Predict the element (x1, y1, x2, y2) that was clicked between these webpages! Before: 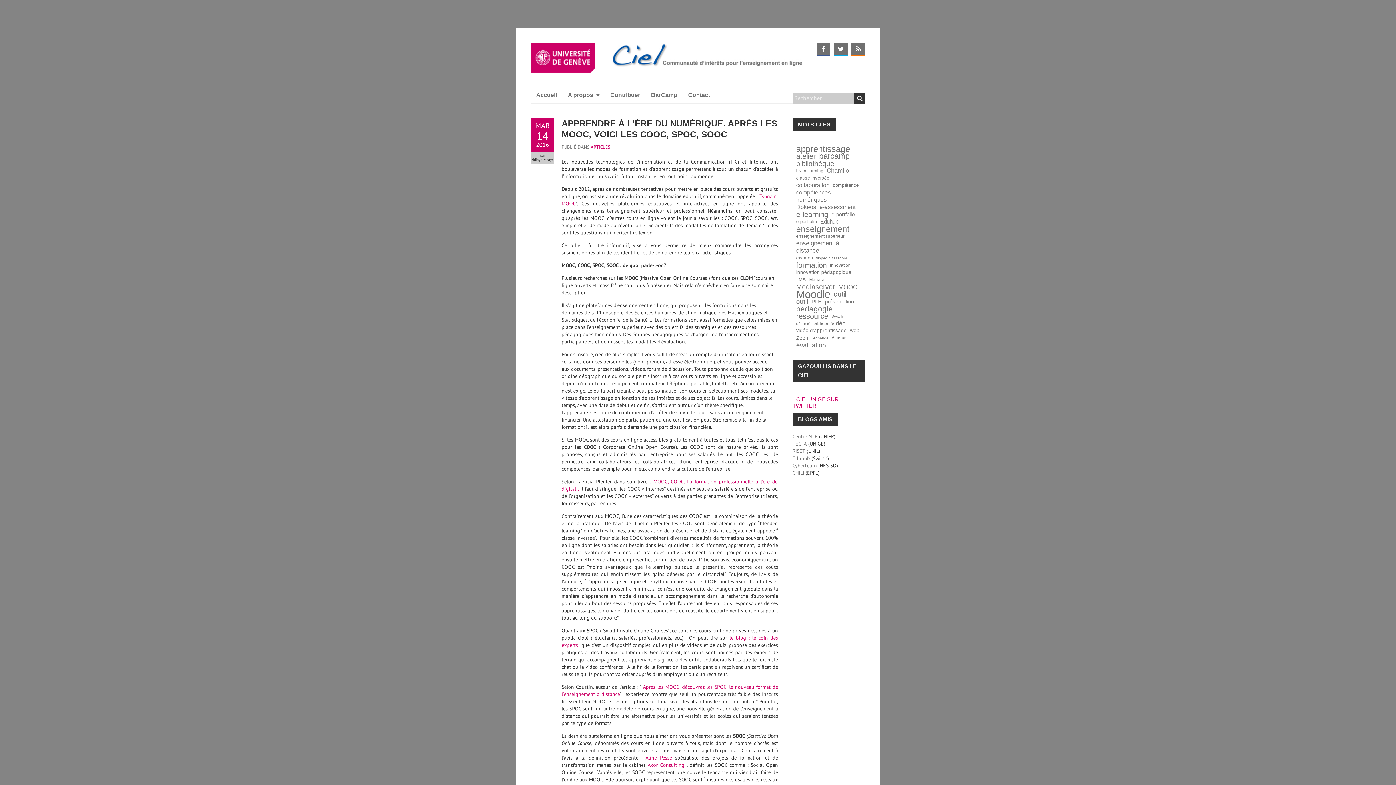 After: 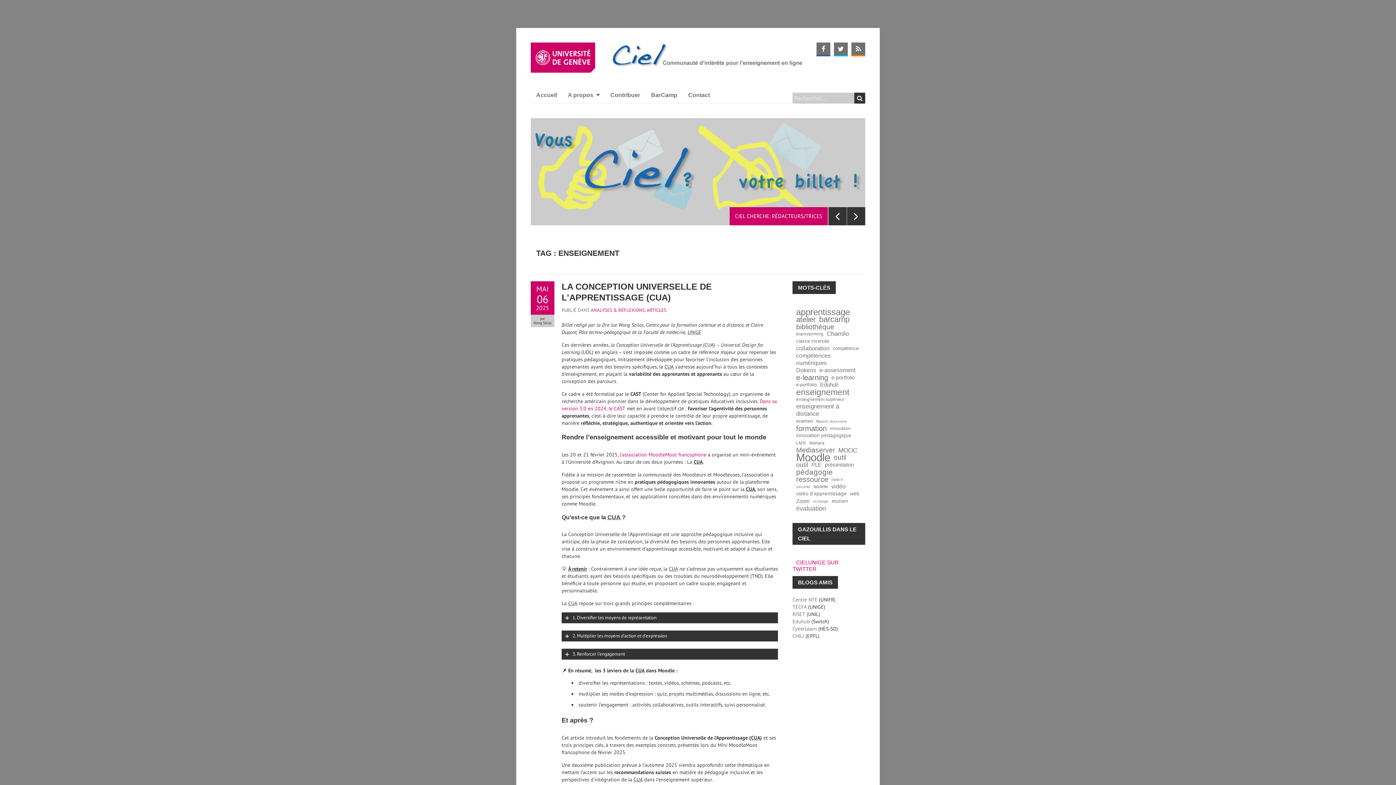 Action: bbox: (796, 225, 849, 232) label: enseignement (27 éléments)